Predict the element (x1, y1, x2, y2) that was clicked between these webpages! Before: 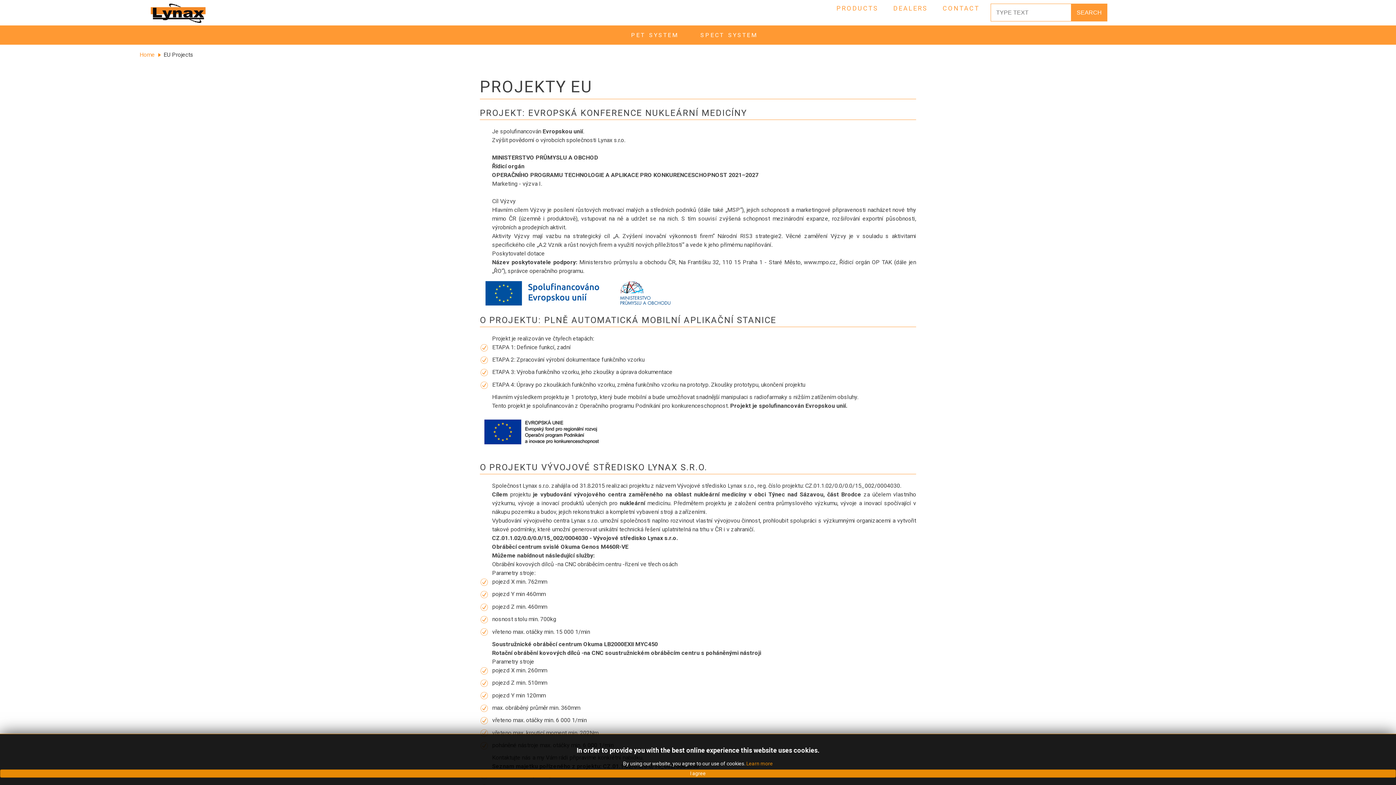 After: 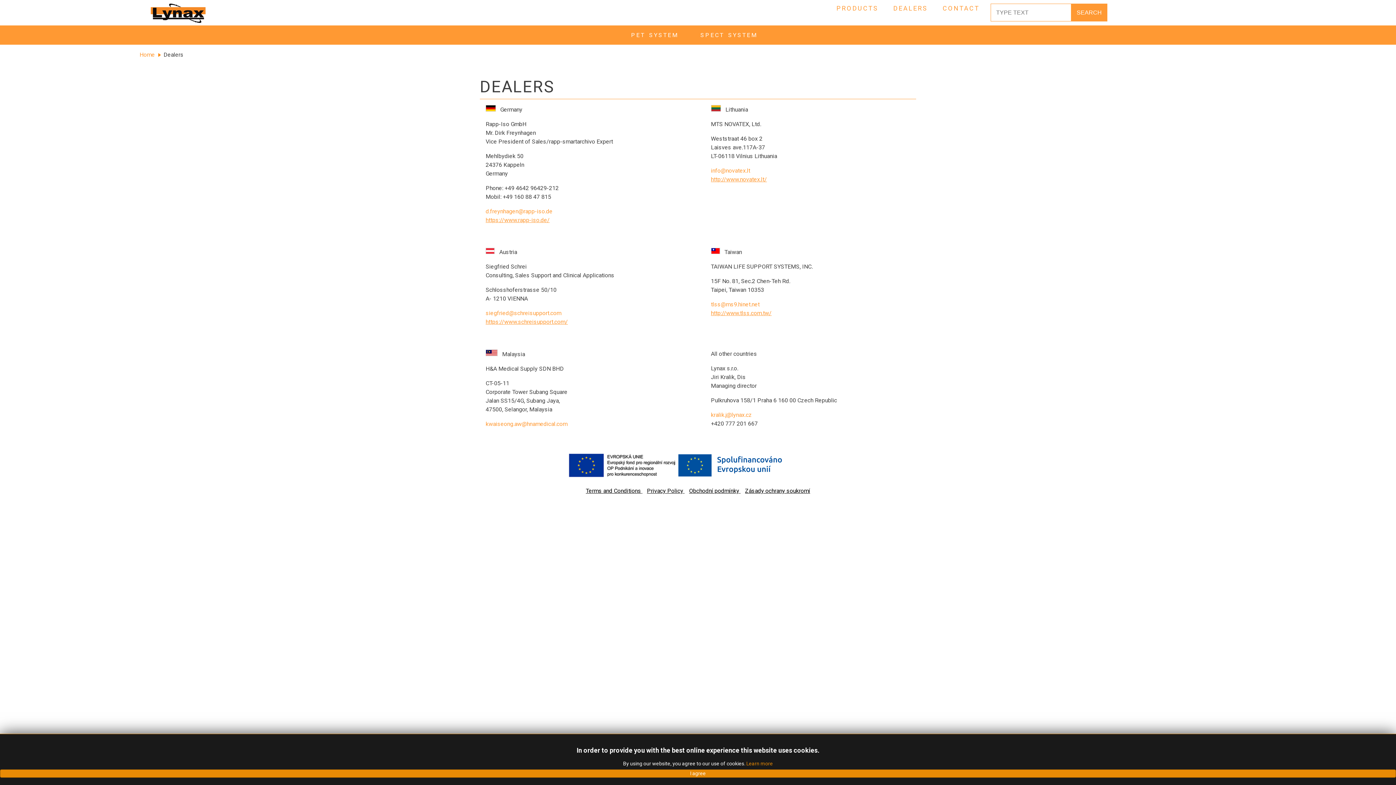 Action: label: DEALERS bbox: (893, 4, 928, 12)